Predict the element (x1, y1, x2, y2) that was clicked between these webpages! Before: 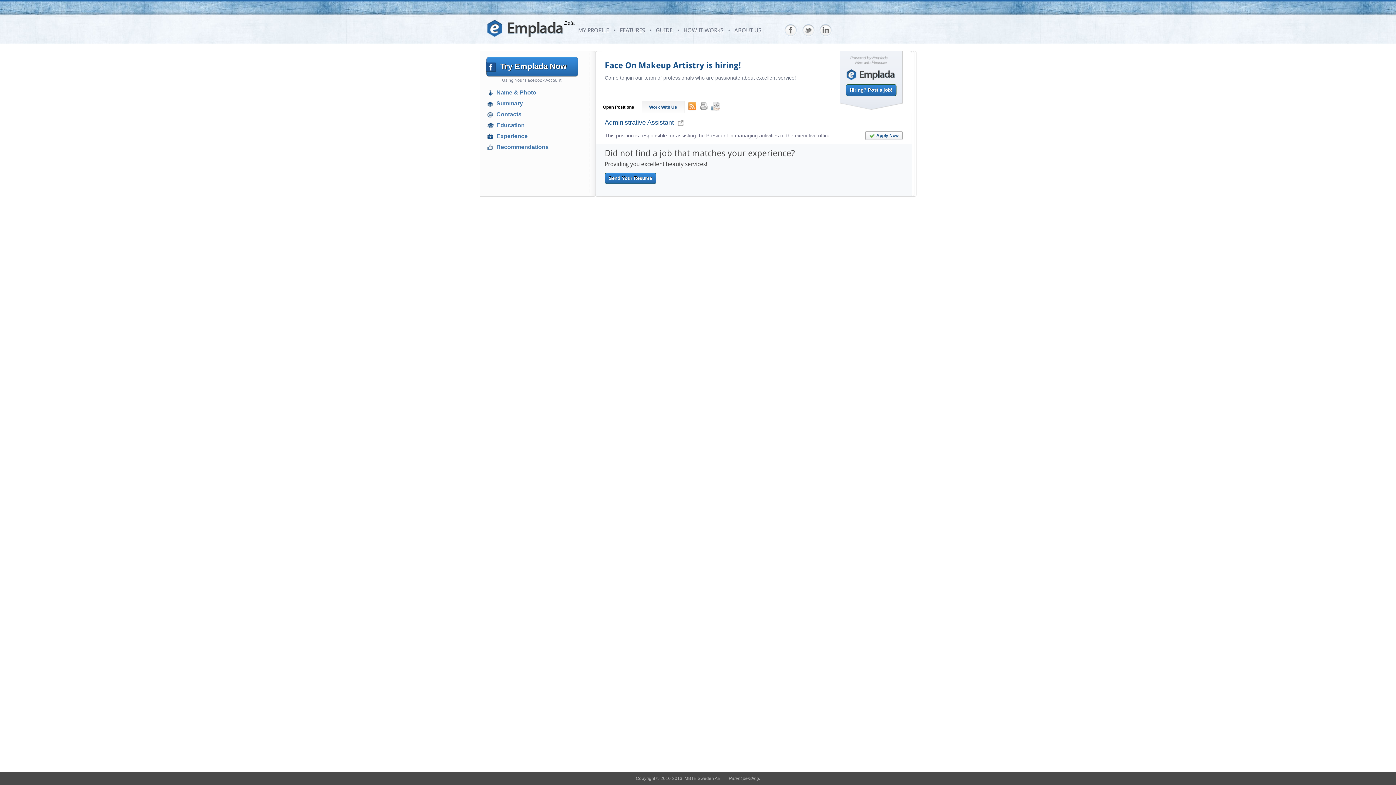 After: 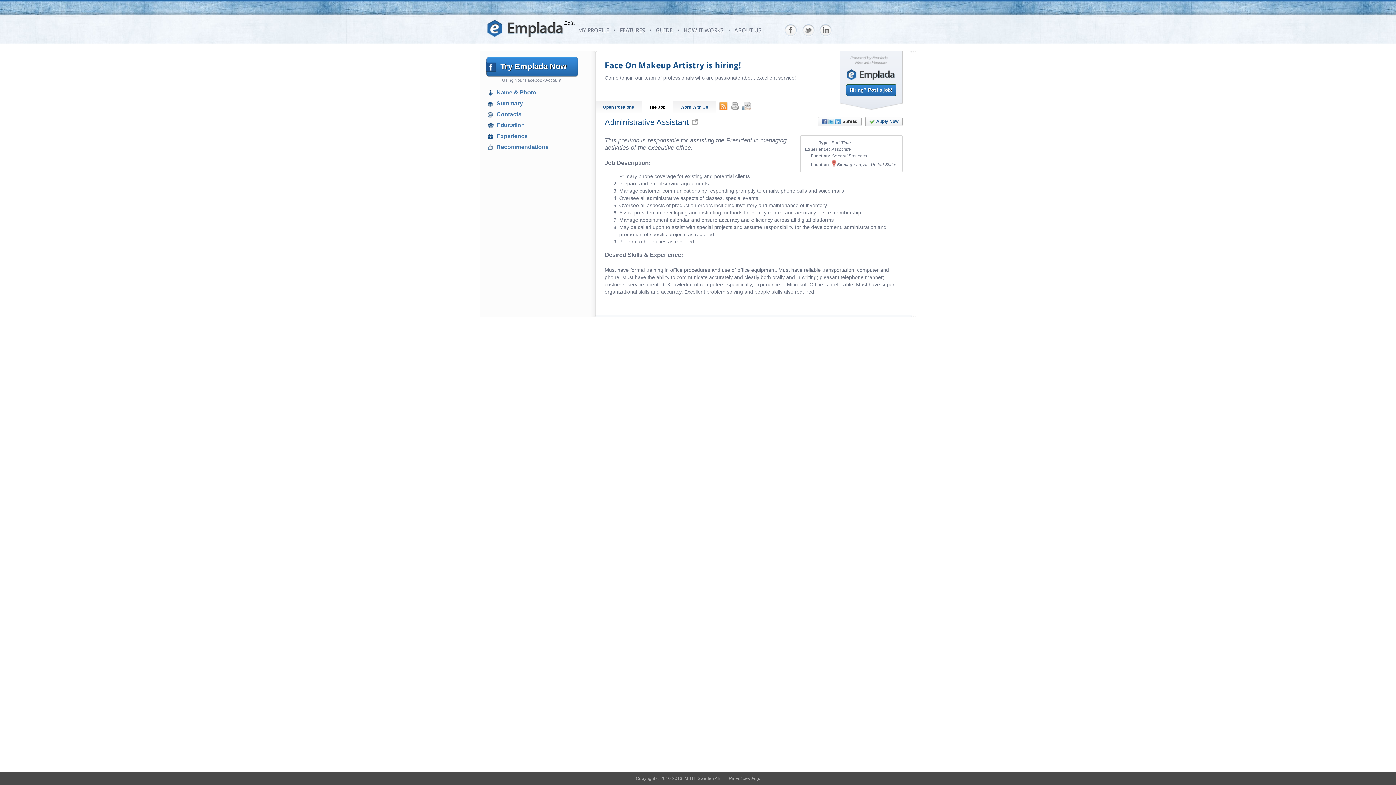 Action: bbox: (604, 118, 674, 126) label: Administrative Assistant